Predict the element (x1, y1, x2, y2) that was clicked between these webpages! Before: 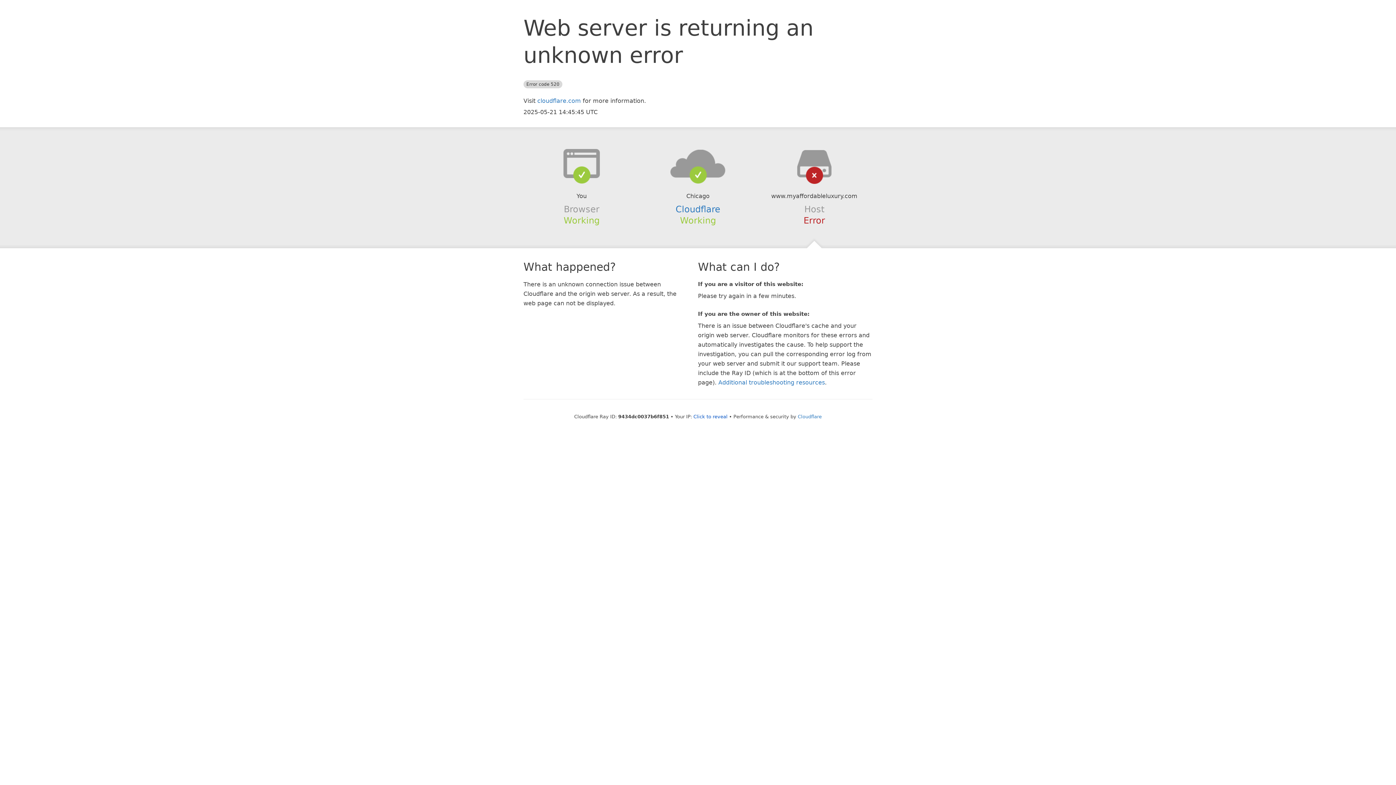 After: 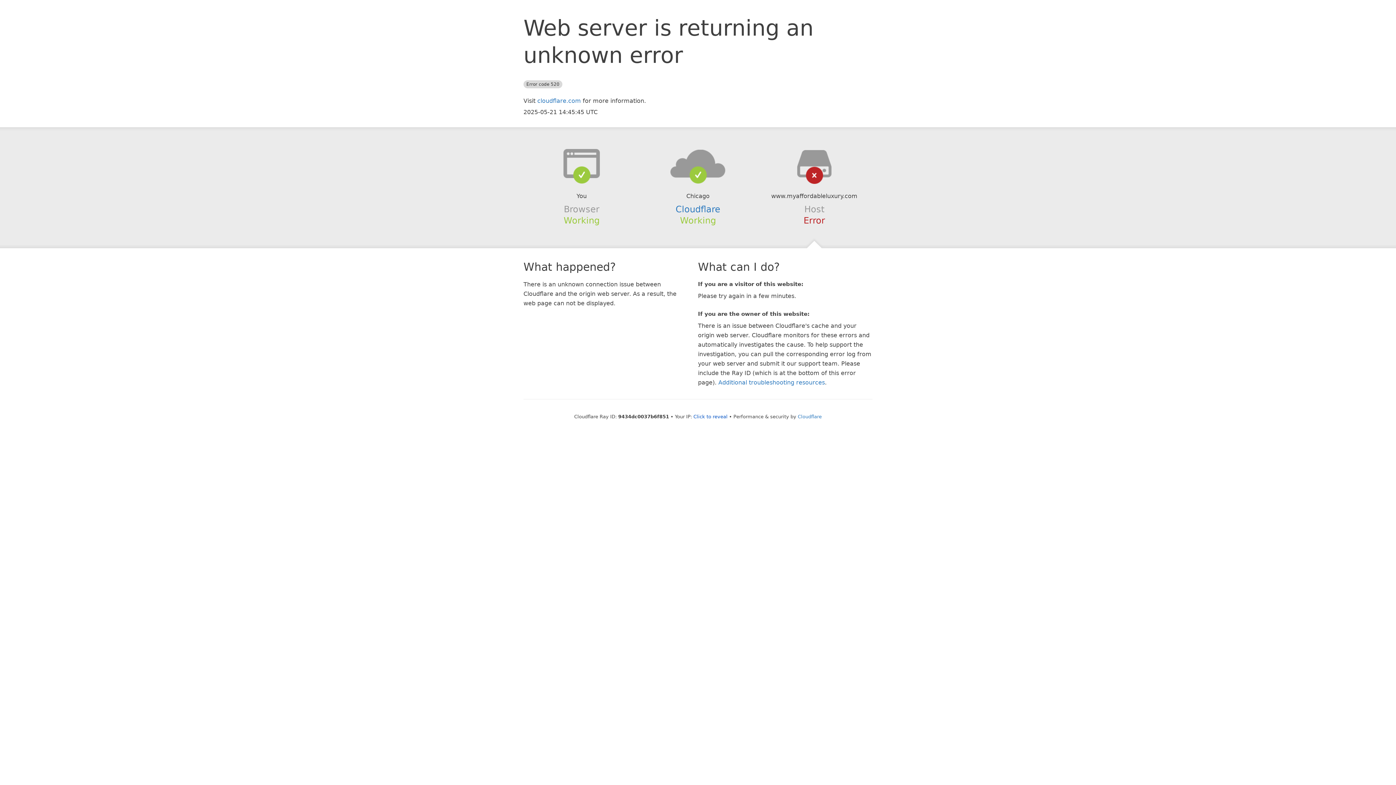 Action: bbox: (639, 148, 756, 178)